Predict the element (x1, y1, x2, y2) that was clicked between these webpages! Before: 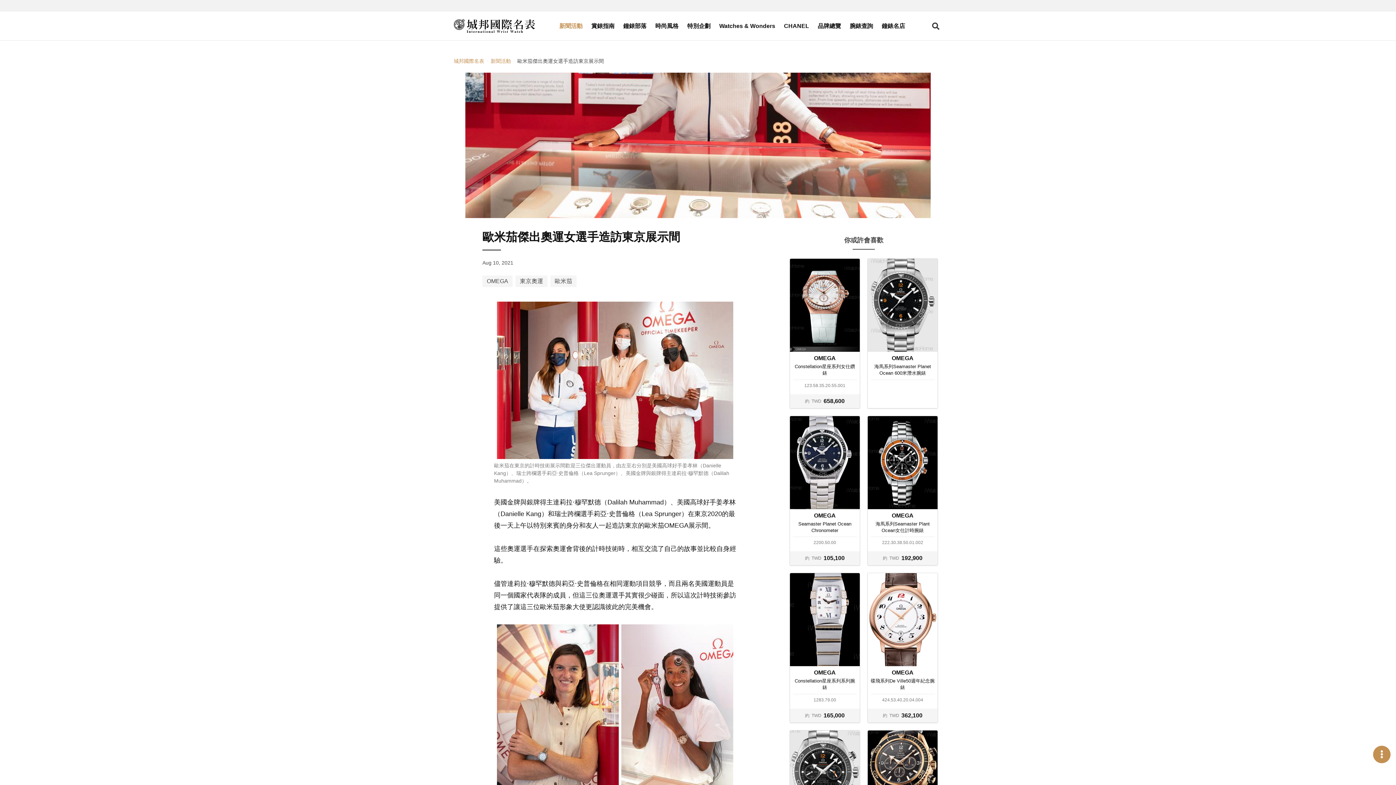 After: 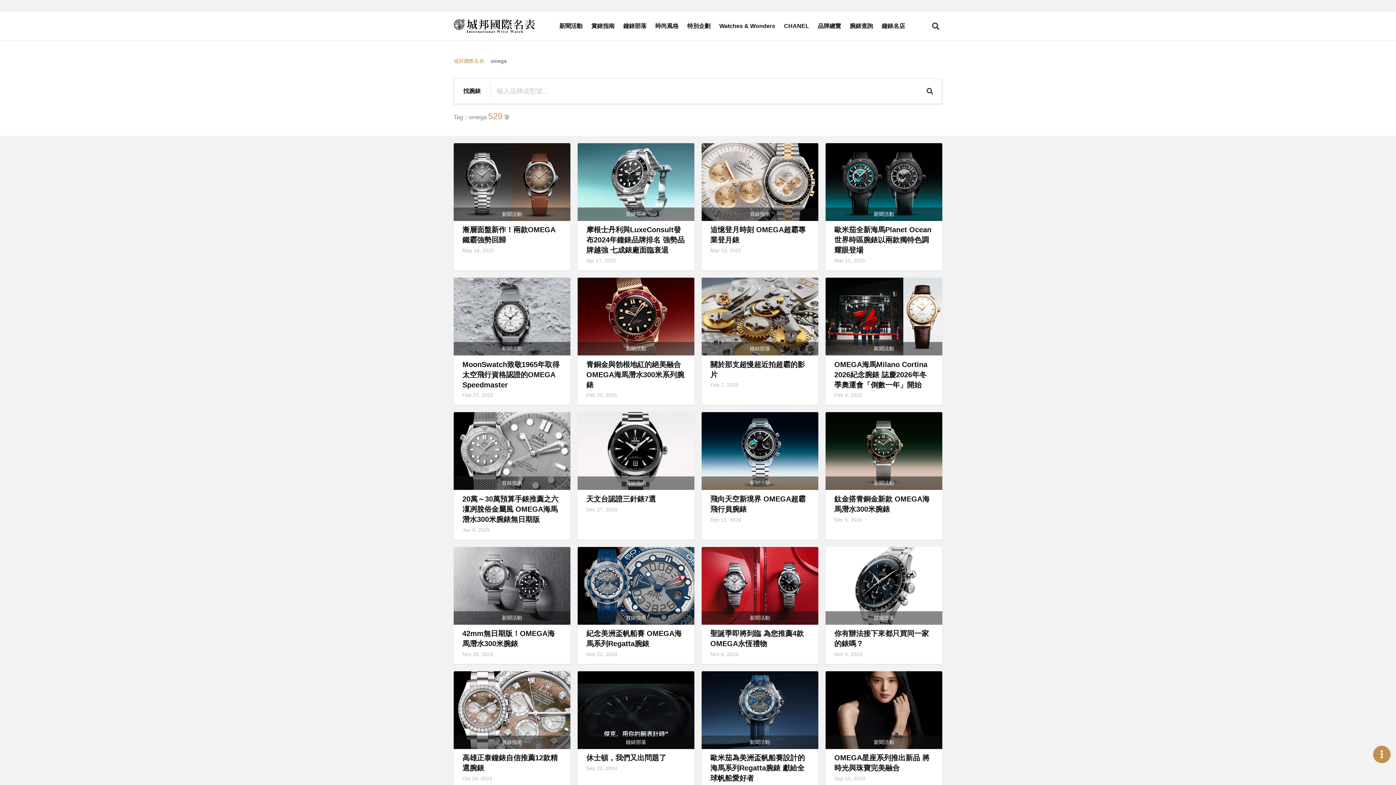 Action: label: OMEGA bbox: (482, 275, 512, 287)